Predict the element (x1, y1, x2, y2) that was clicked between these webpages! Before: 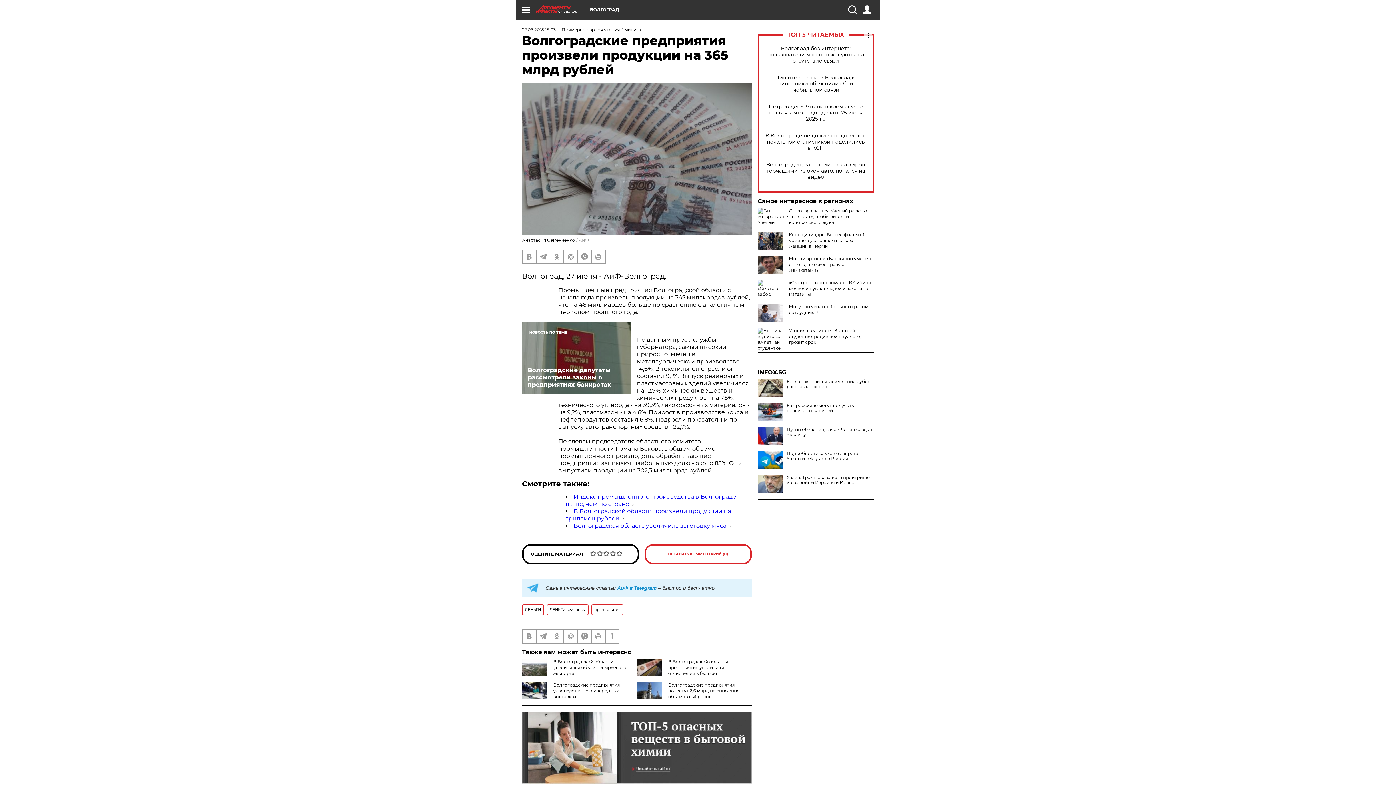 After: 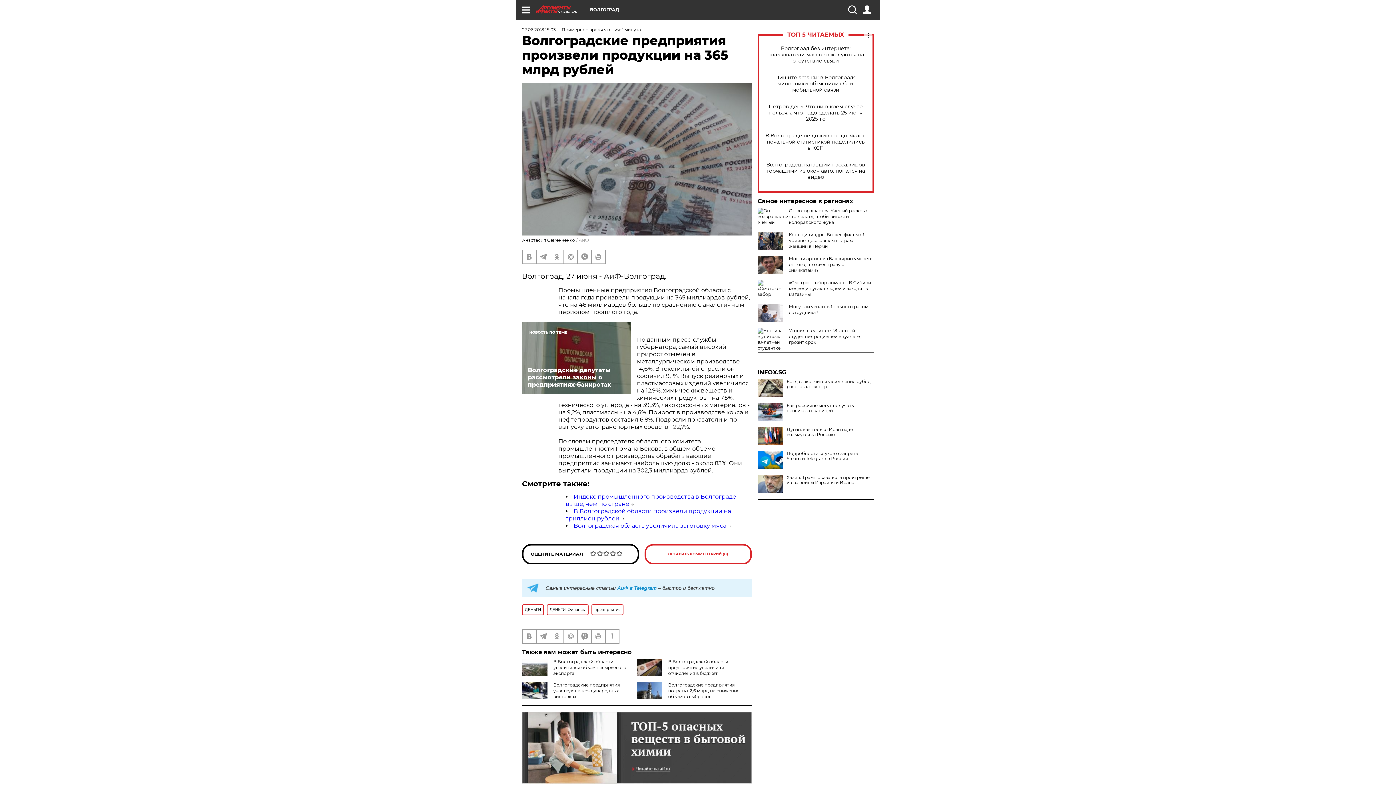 Action: bbox: (757, 427, 783, 445)